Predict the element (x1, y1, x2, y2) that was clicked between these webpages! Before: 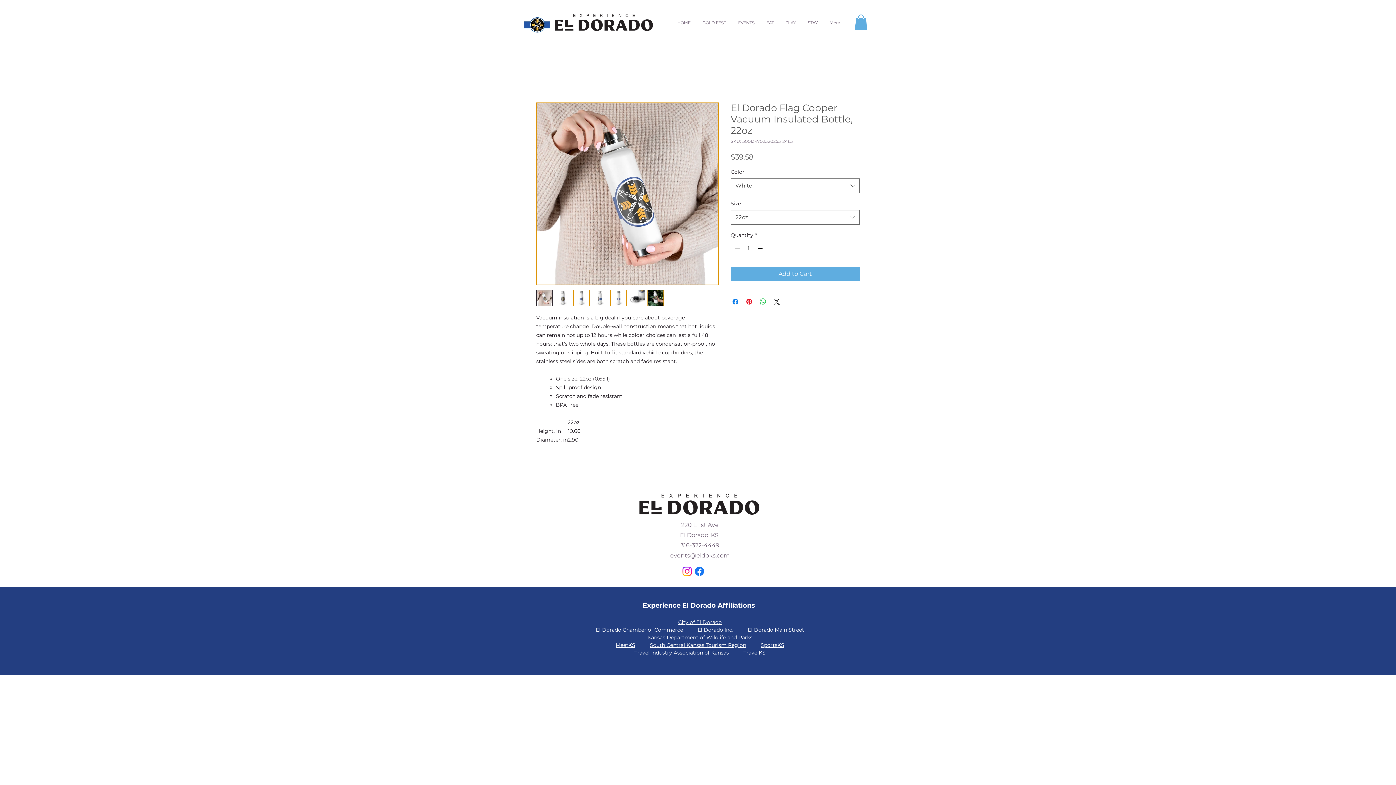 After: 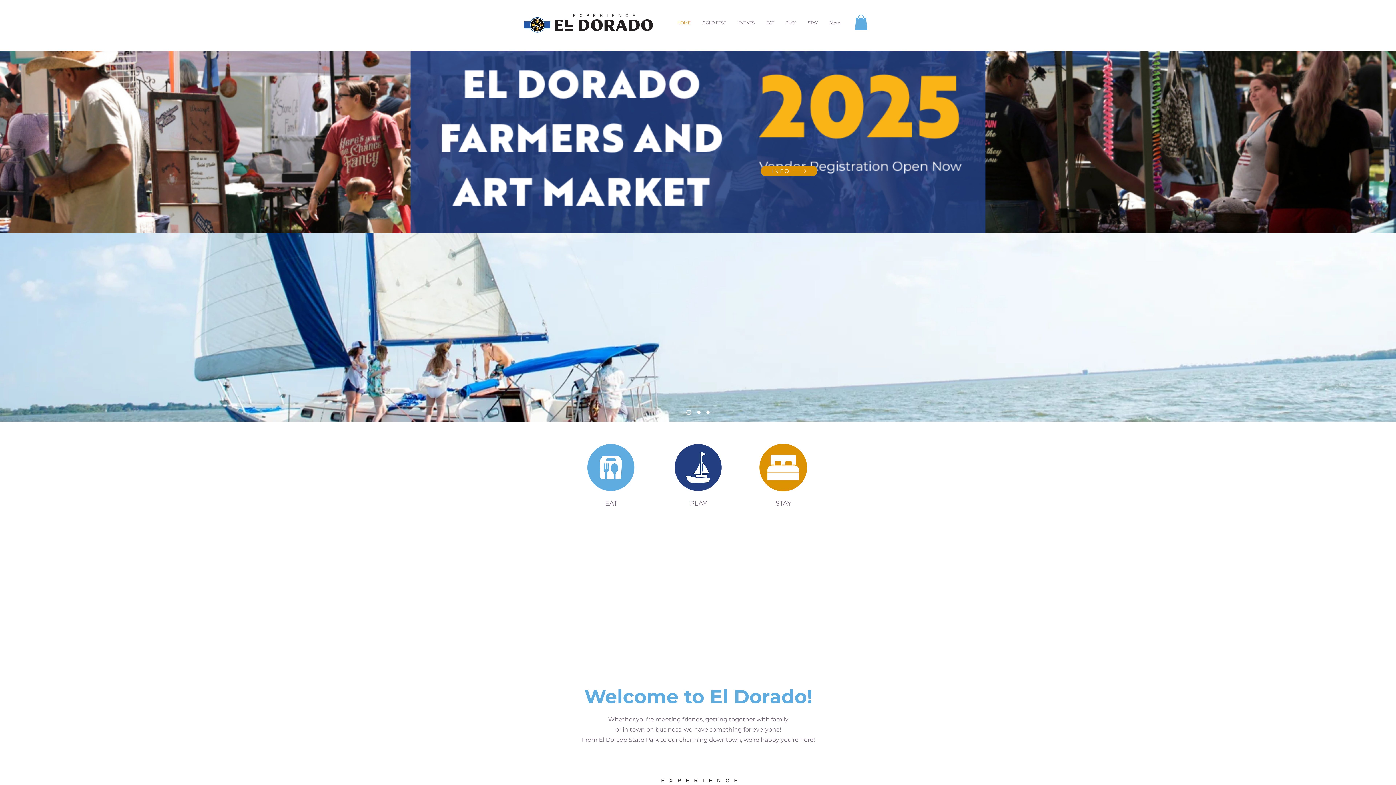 Action: bbox: (554, 13, 654, 30)